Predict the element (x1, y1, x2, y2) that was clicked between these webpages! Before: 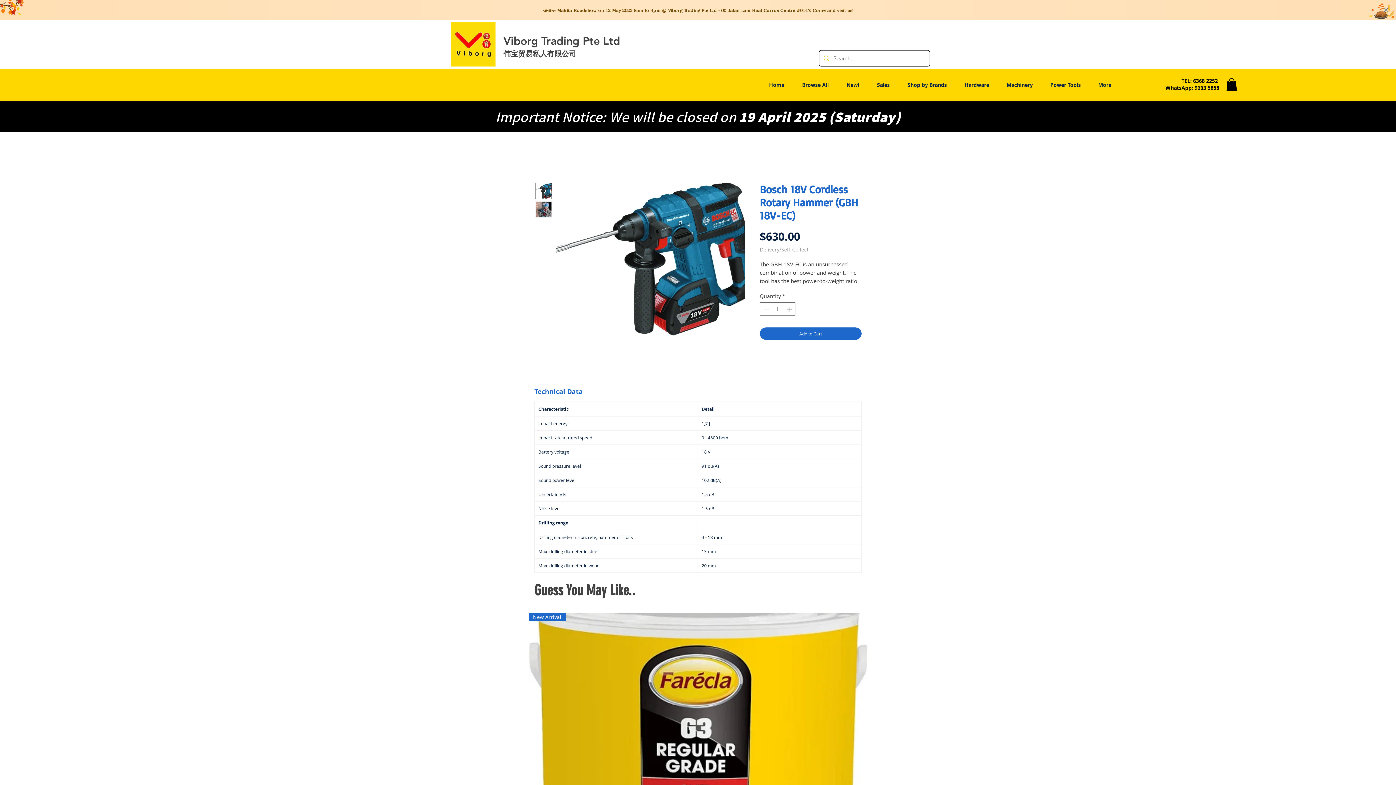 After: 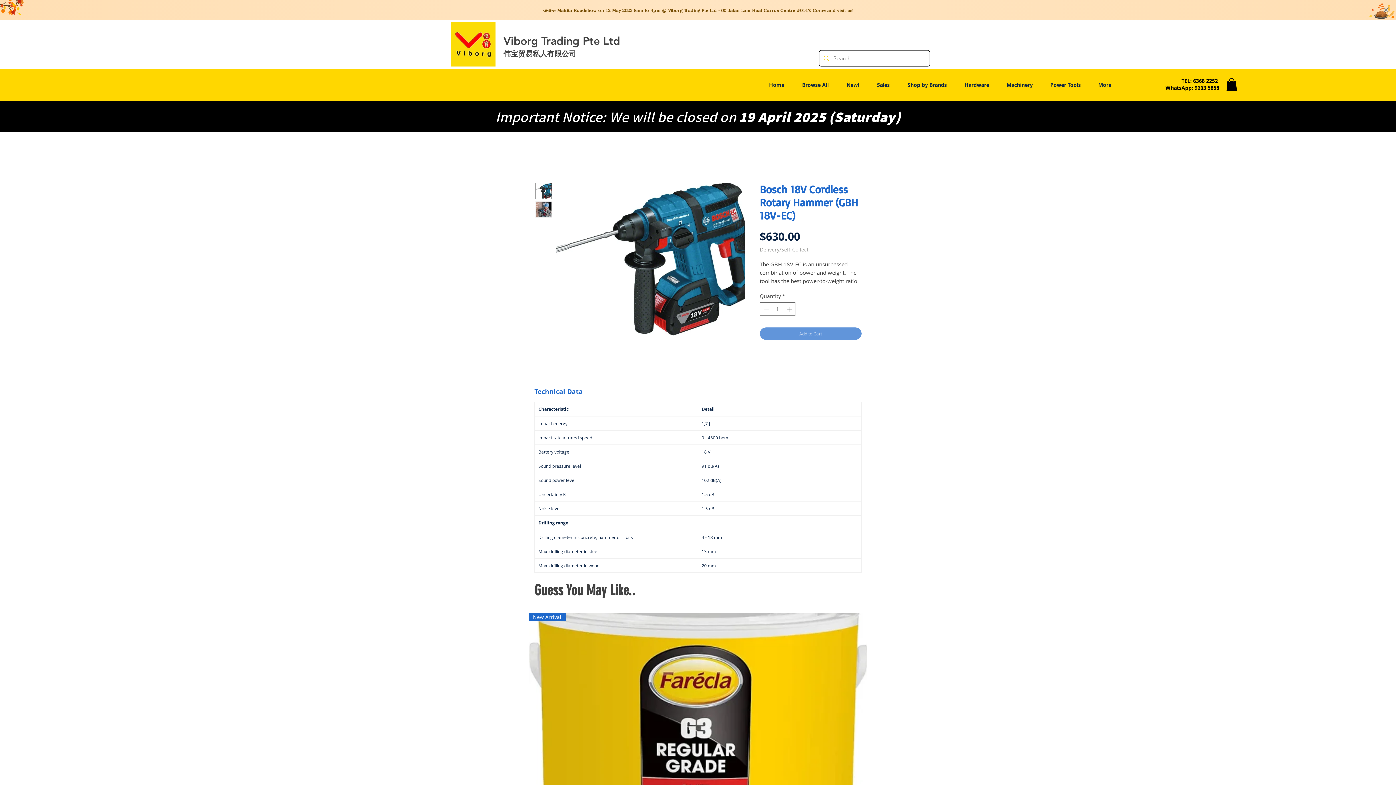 Action: label: Add to Cart bbox: (760, 327, 861, 339)